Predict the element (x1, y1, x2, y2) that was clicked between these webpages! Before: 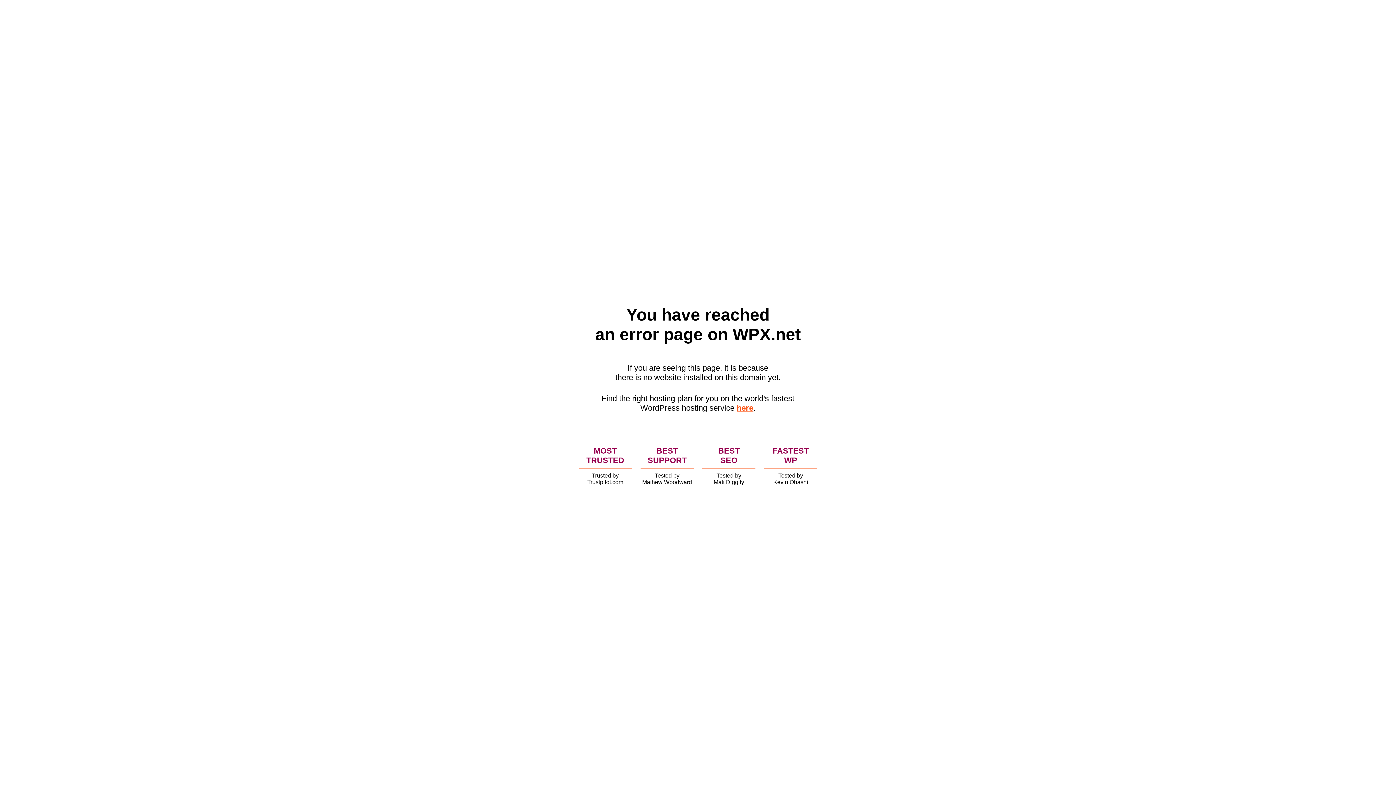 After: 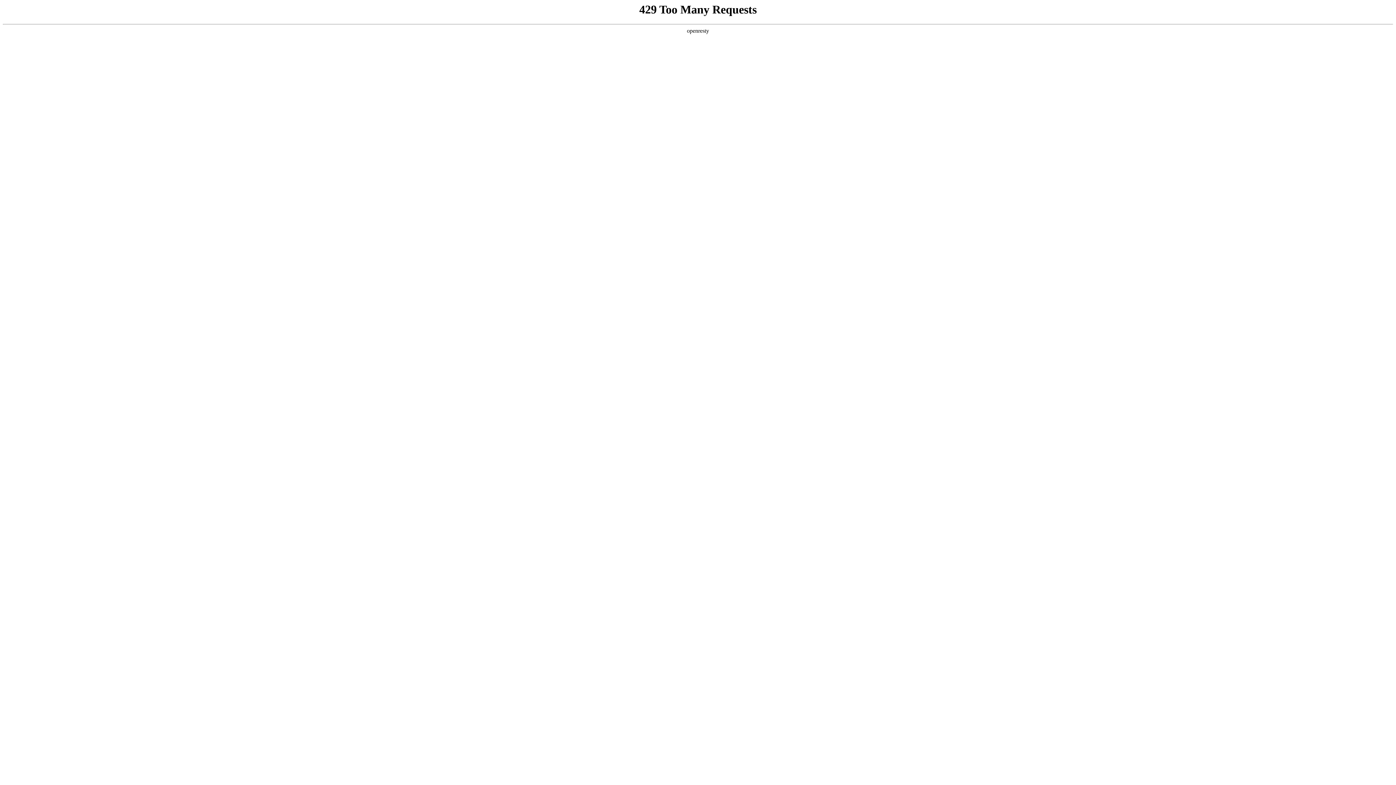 Action: label: here bbox: (736, 403, 753, 412)